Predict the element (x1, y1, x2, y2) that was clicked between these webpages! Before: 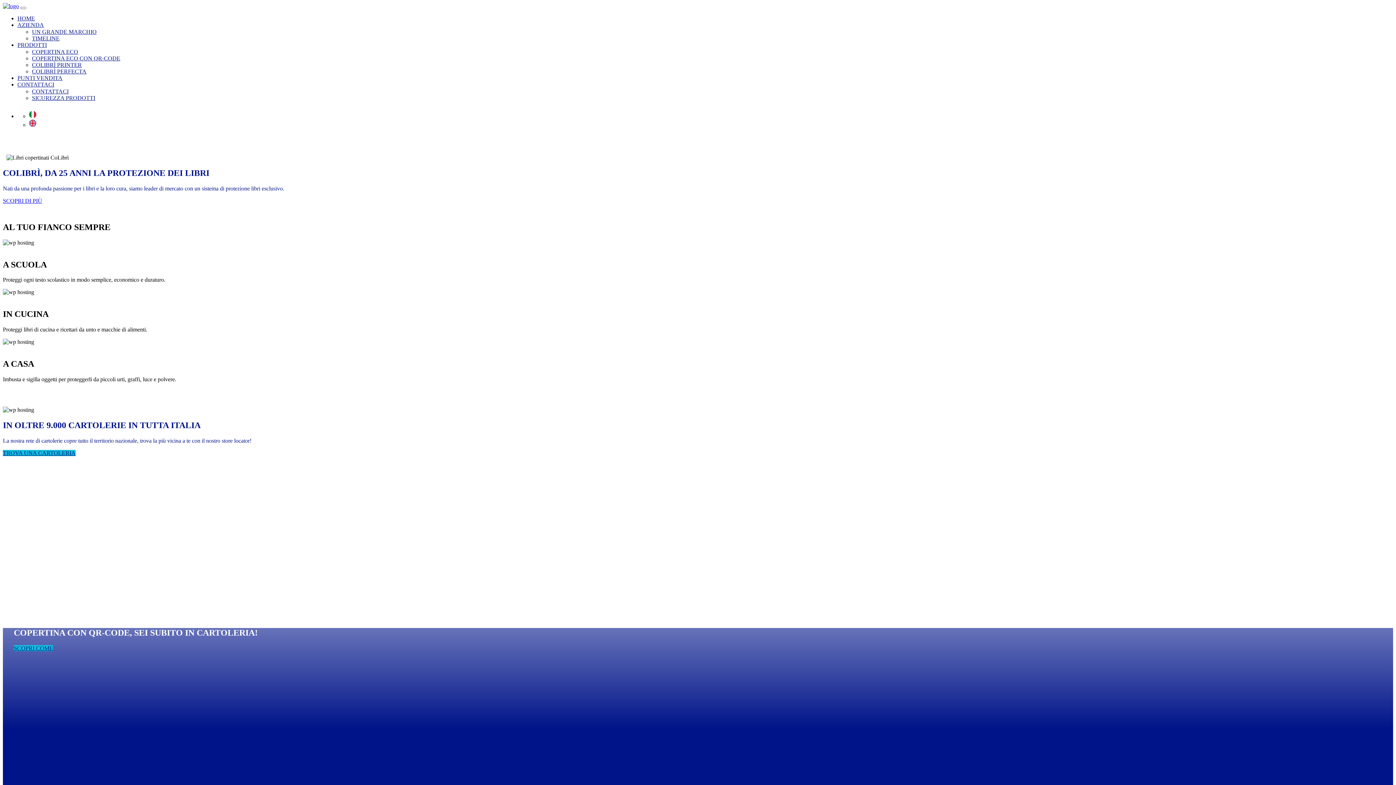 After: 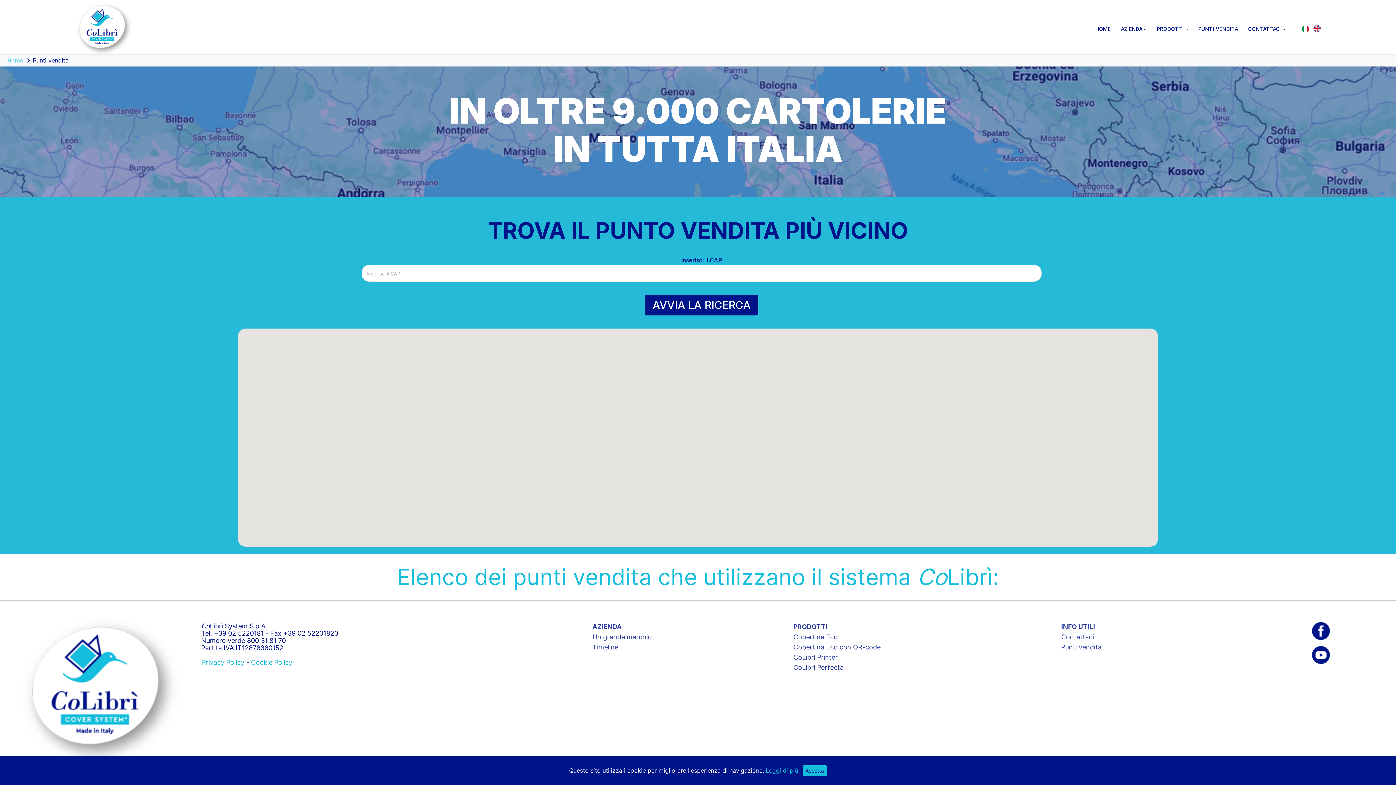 Action: label: TROVA UNA CARTOLERIA bbox: (2, 450, 75, 456)